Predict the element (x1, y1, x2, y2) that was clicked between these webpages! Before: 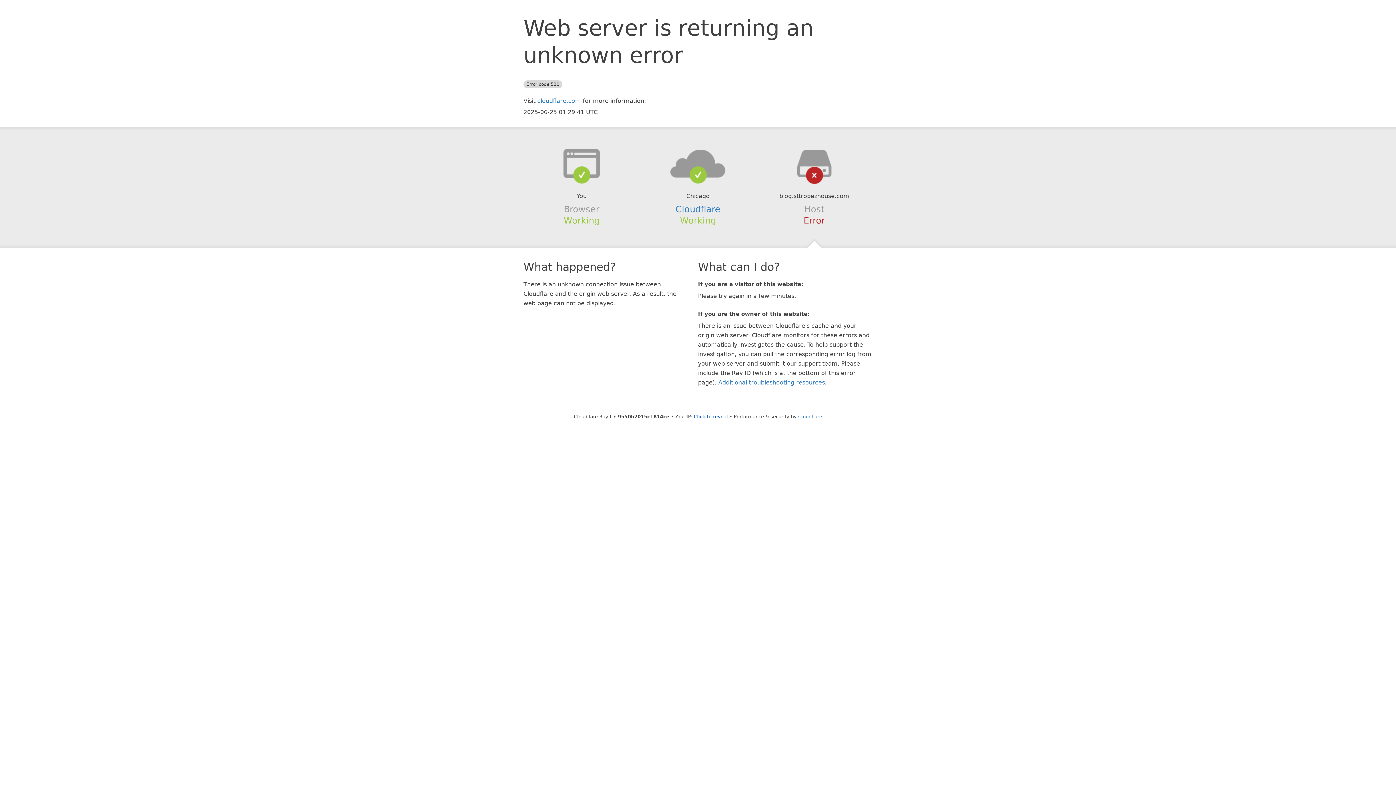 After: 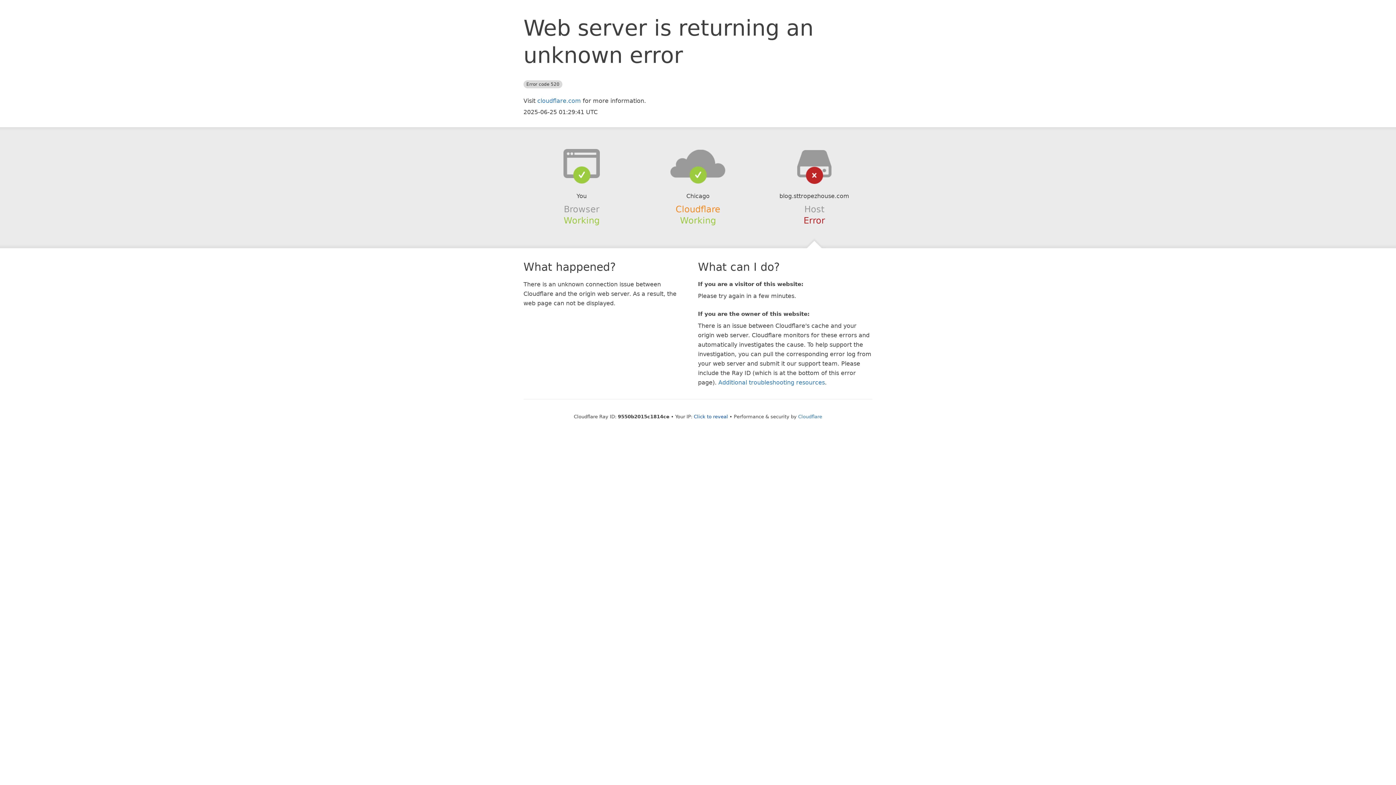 Action: bbox: (675, 204, 720, 214) label: Cloudflare